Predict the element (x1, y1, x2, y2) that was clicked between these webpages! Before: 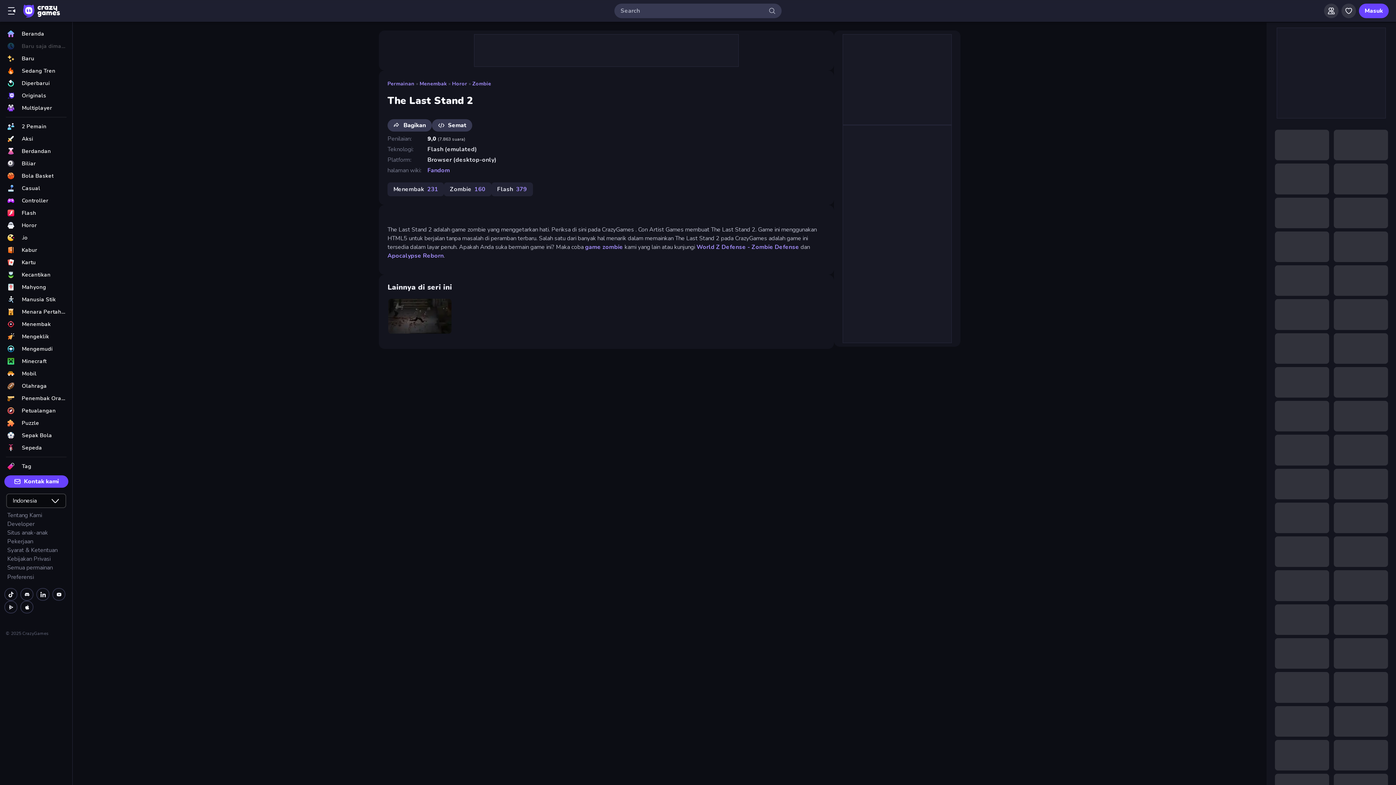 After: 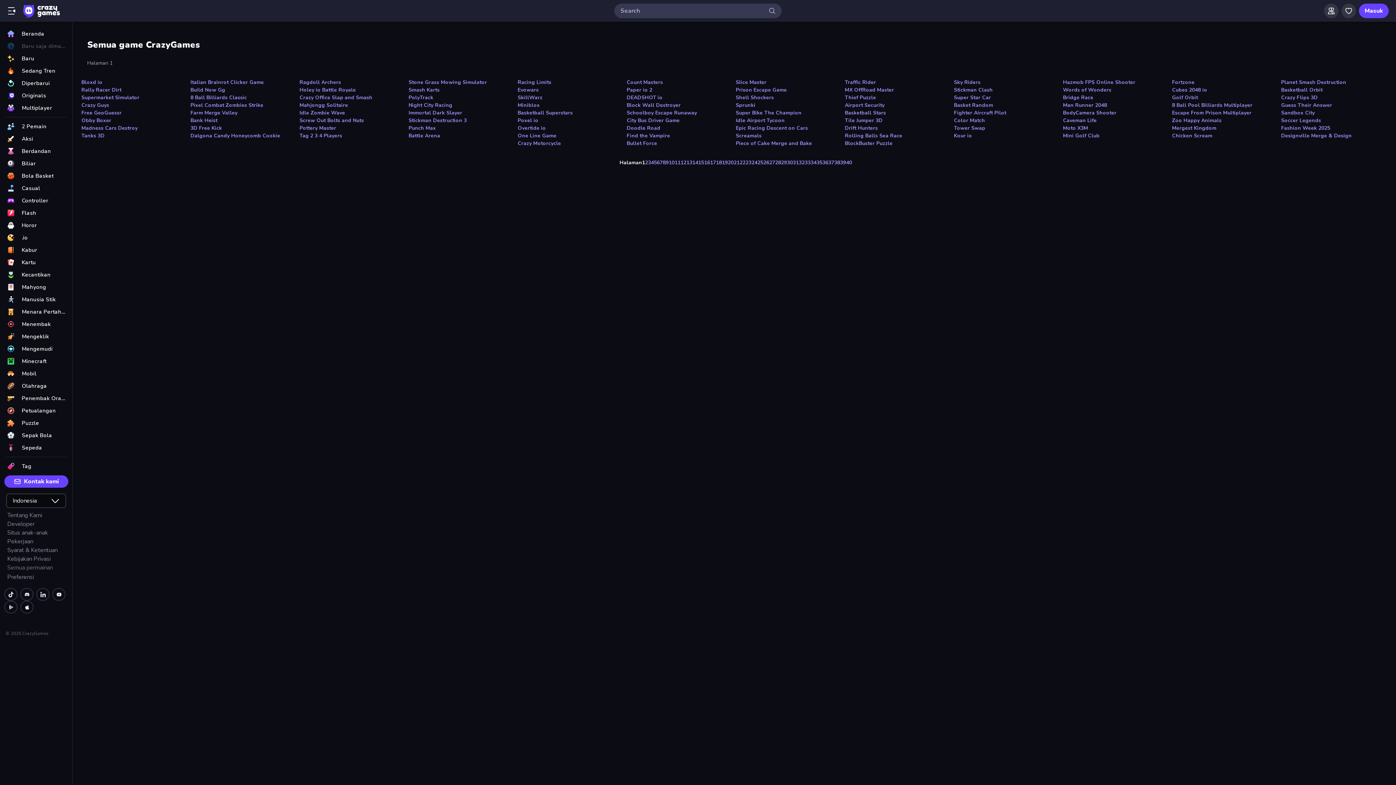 Action: label: Semua permainan bbox: (7, 563, 72, 572)